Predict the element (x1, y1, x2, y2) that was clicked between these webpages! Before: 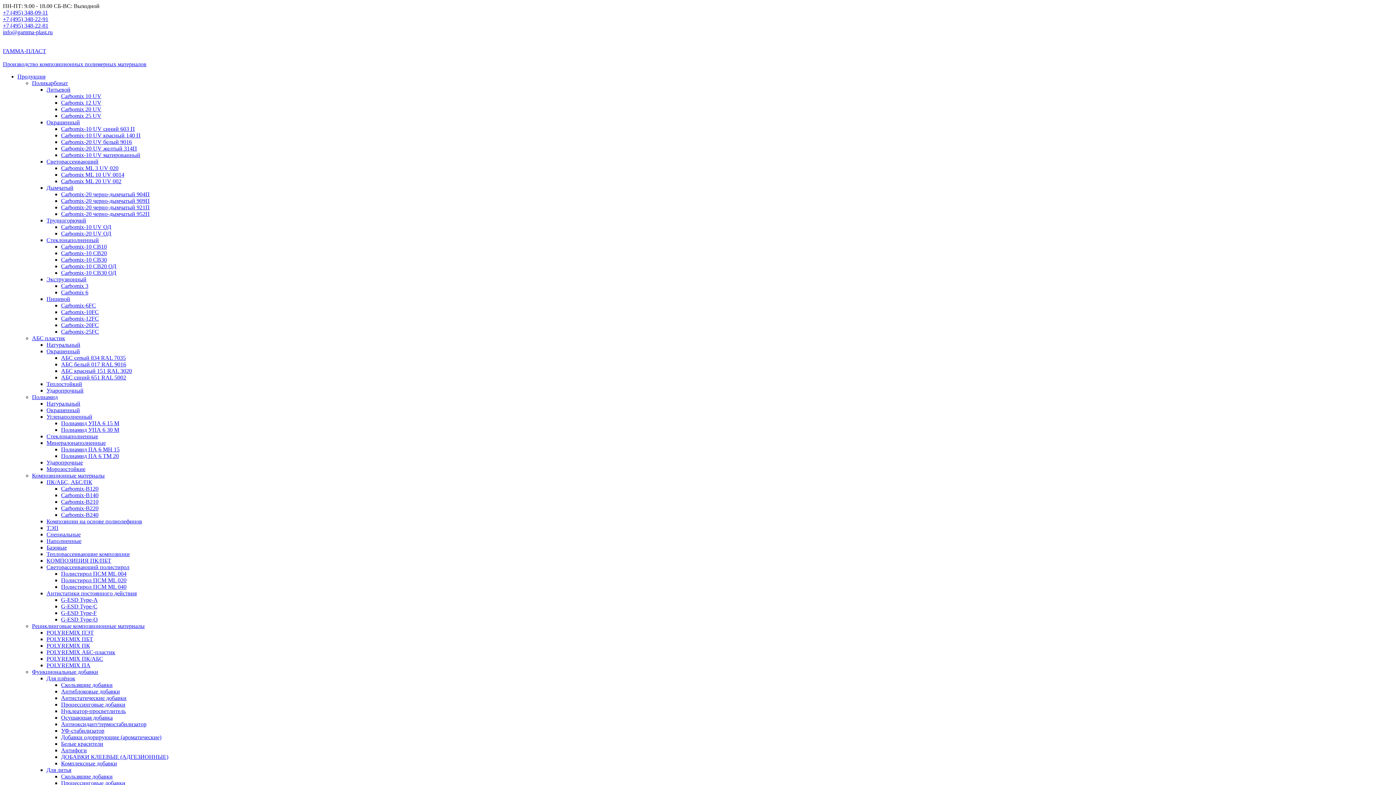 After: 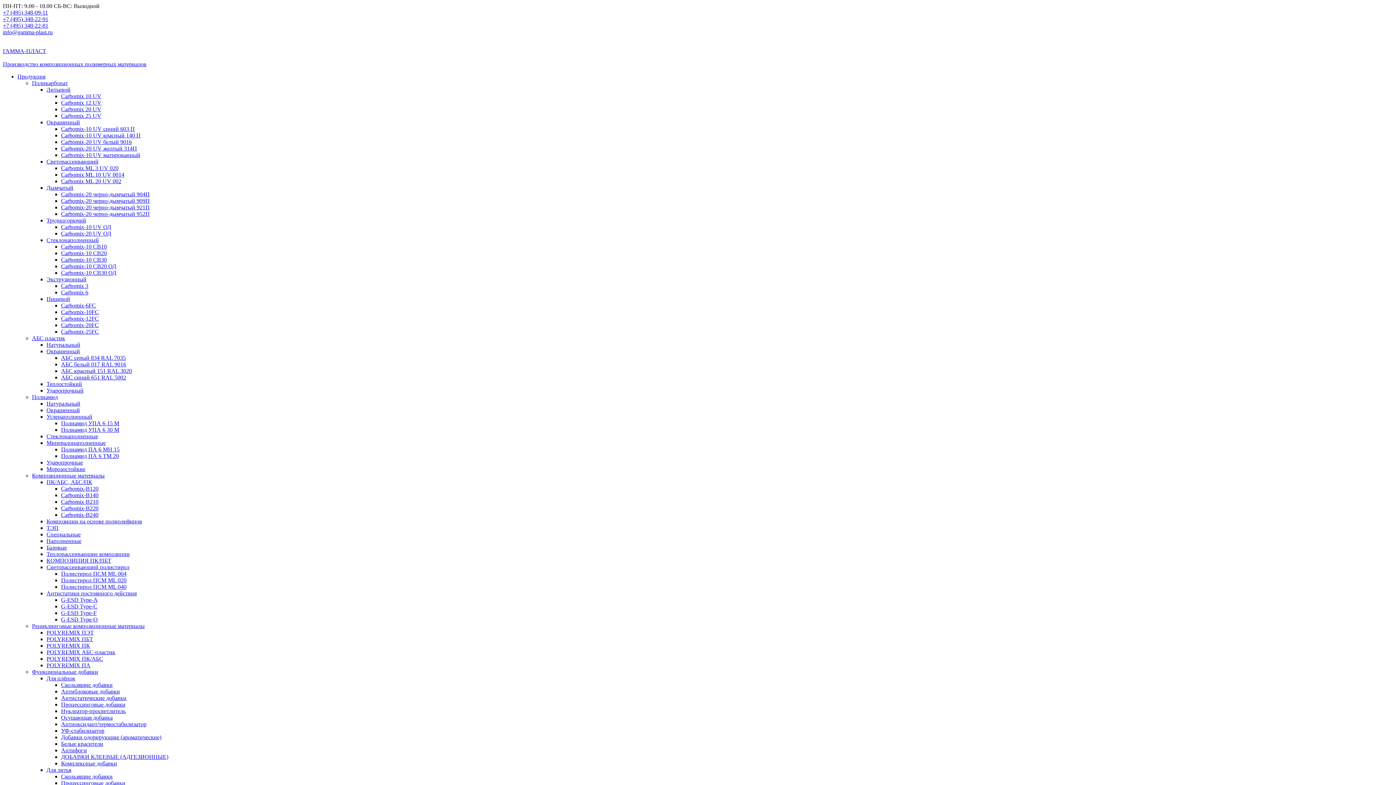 Action: label: Морозостойкие bbox: (46, 466, 85, 472)